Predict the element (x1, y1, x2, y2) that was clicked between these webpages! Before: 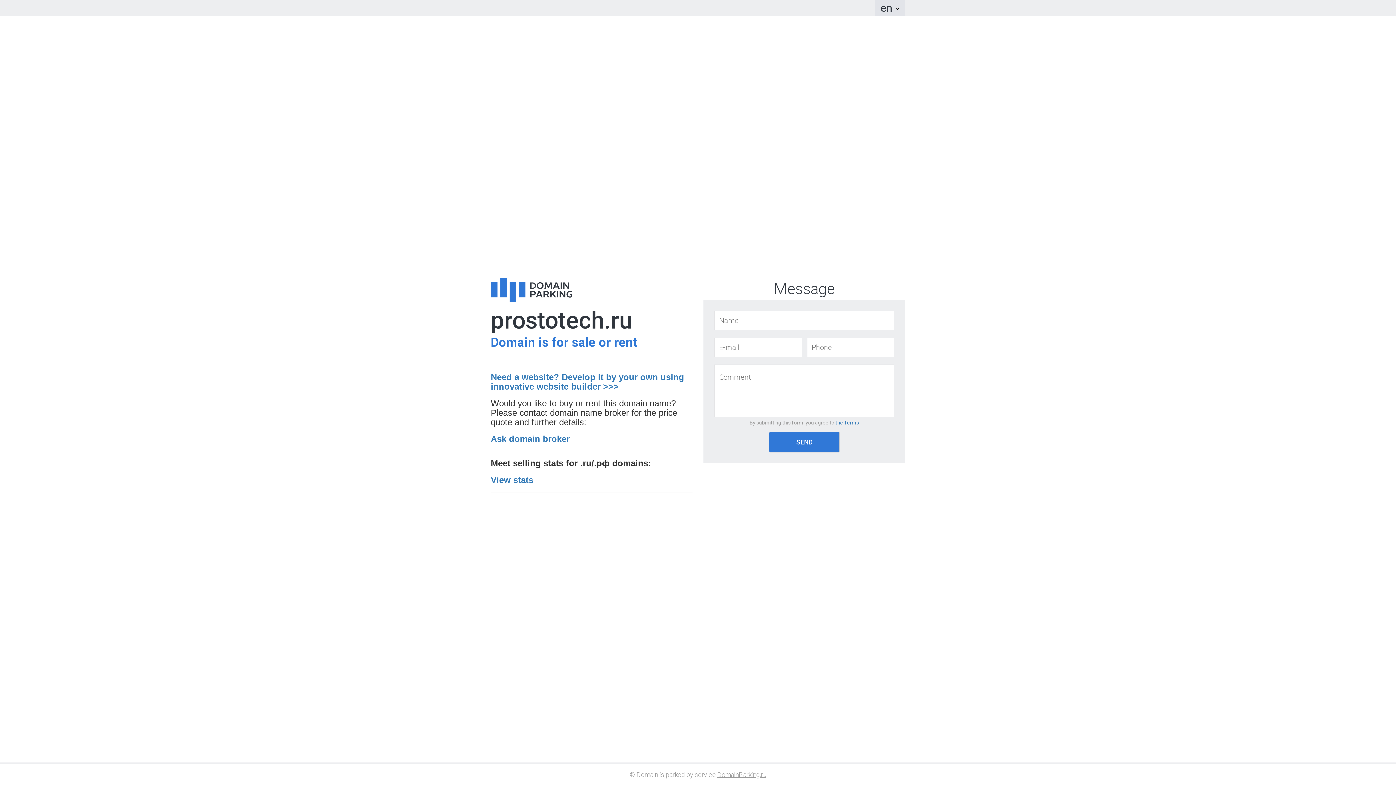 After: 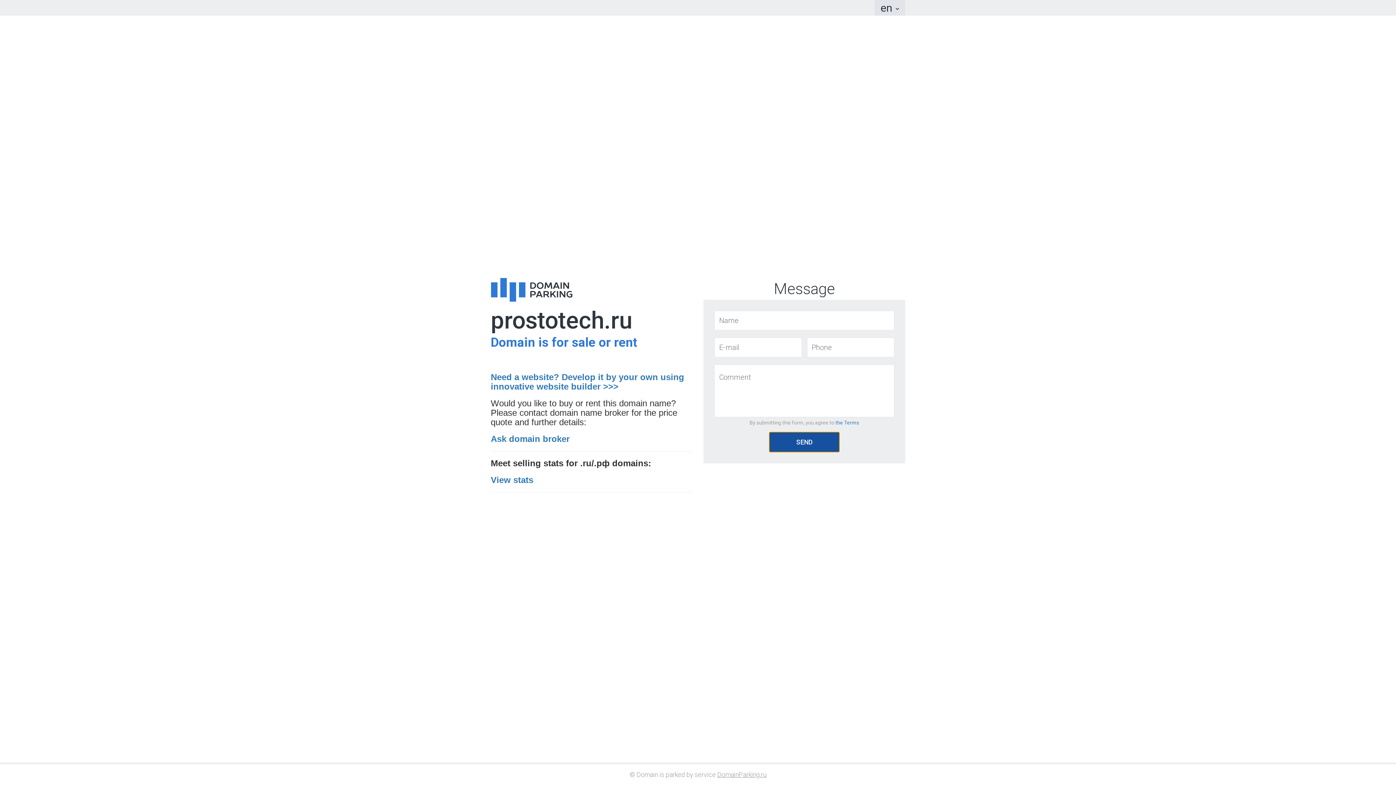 Action: label: SEND bbox: (769, 432, 839, 452)